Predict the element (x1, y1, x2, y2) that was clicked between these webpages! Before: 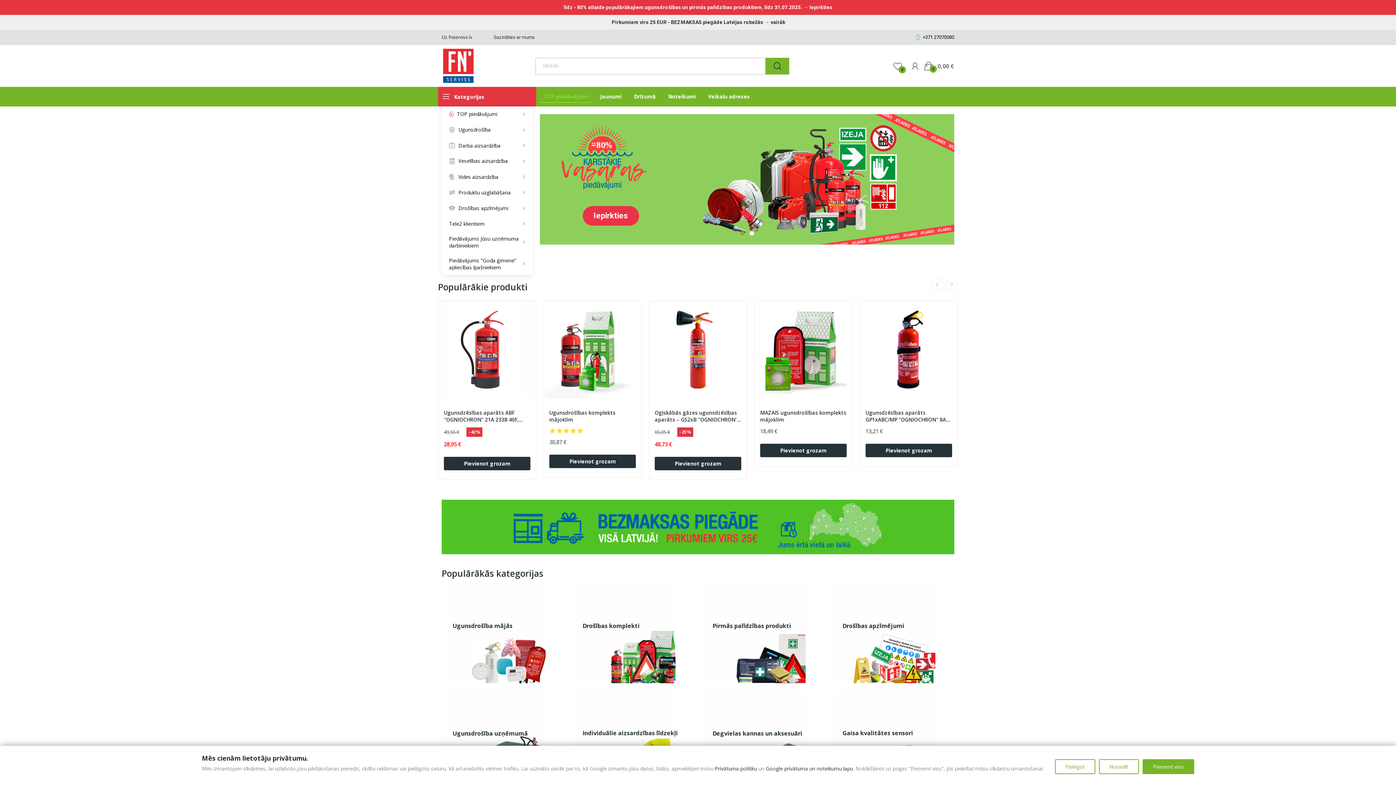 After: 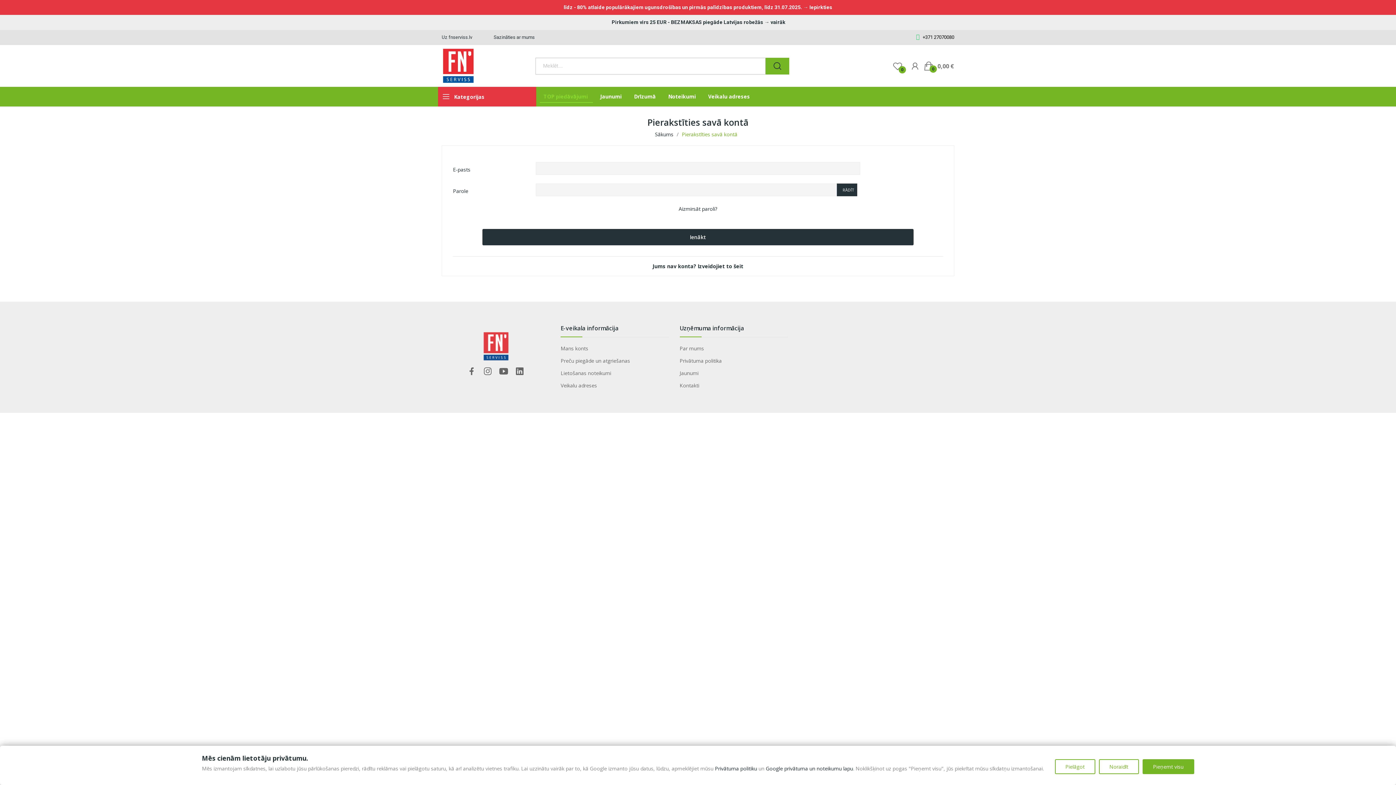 Action: label: 0 bbox: (892, 60, 902, 71)